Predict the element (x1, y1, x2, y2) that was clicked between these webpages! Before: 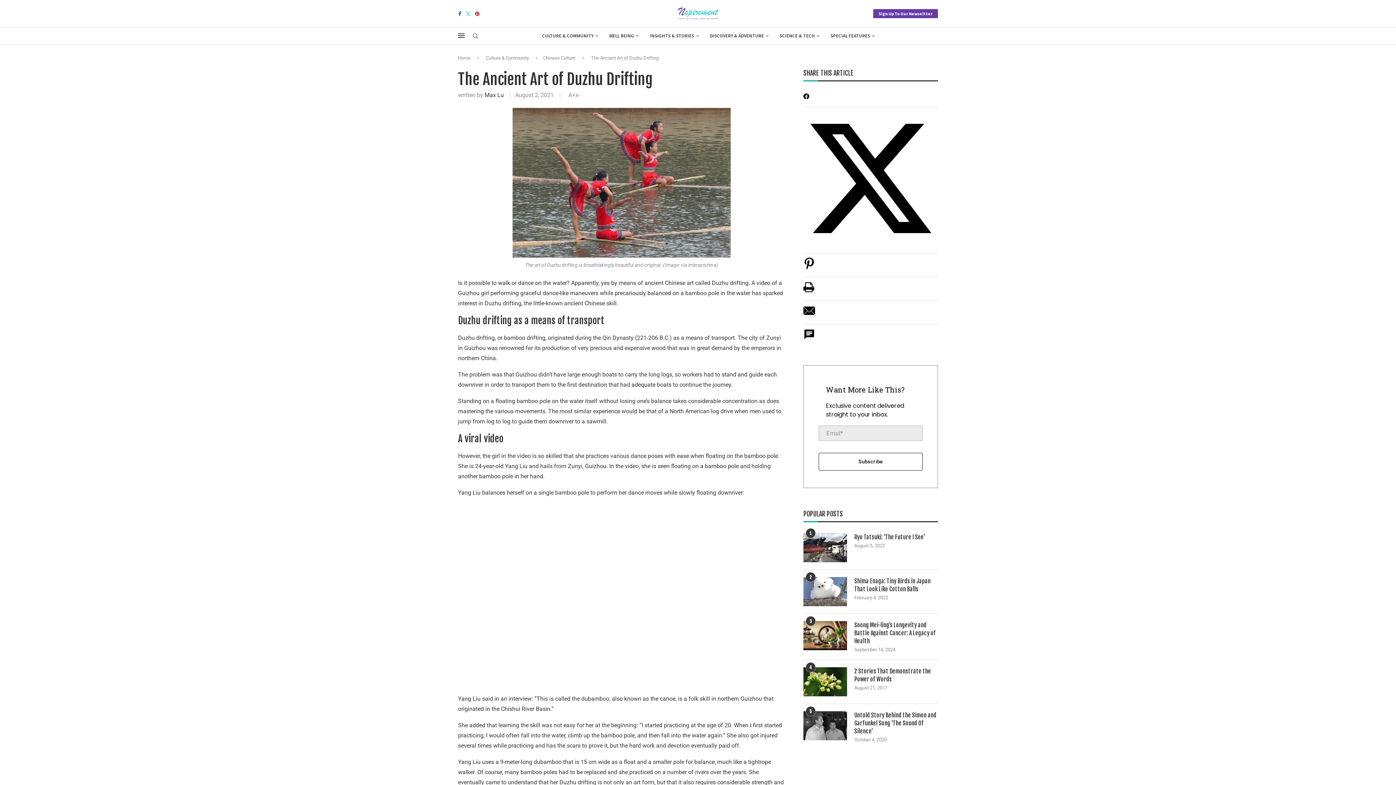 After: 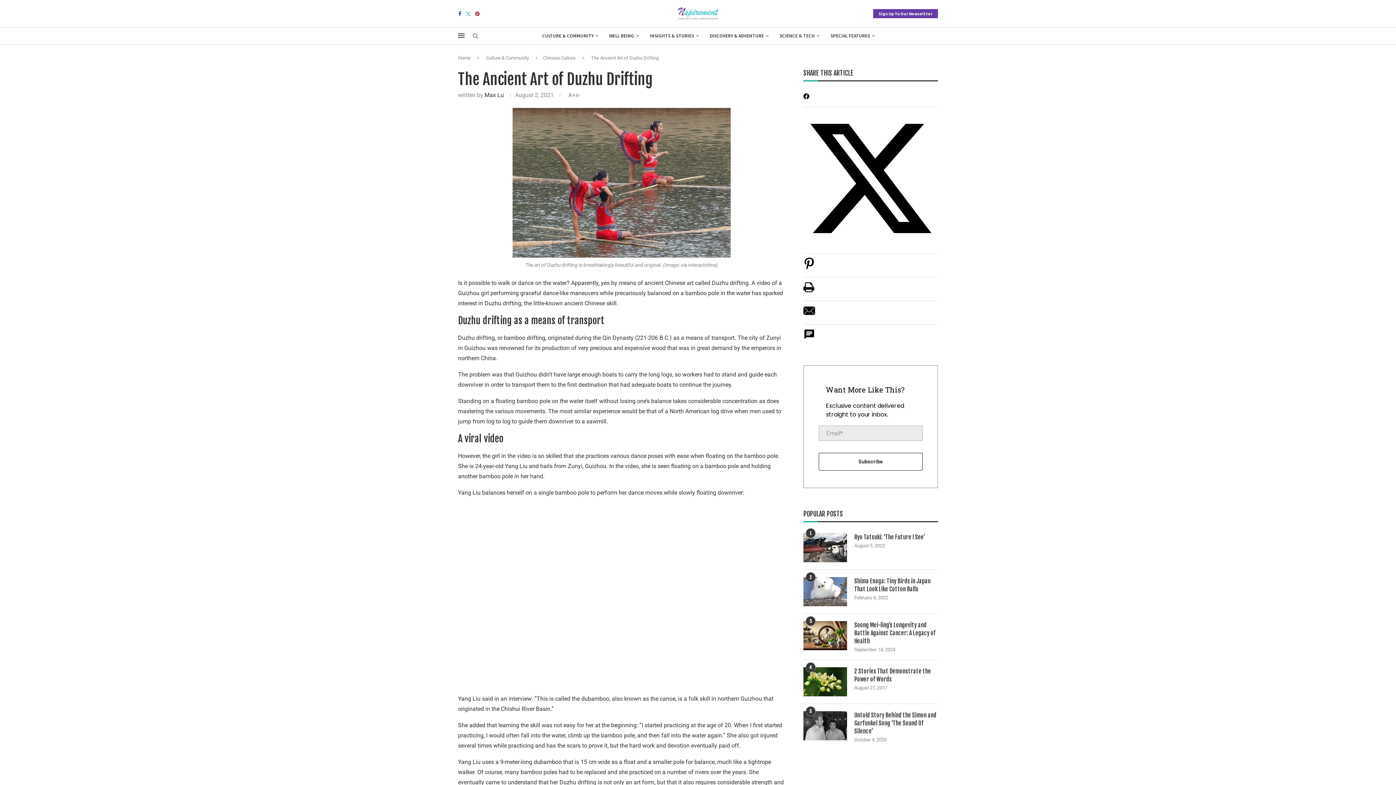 Action: label: Twitter bbox: (465, 10, 471, 16)